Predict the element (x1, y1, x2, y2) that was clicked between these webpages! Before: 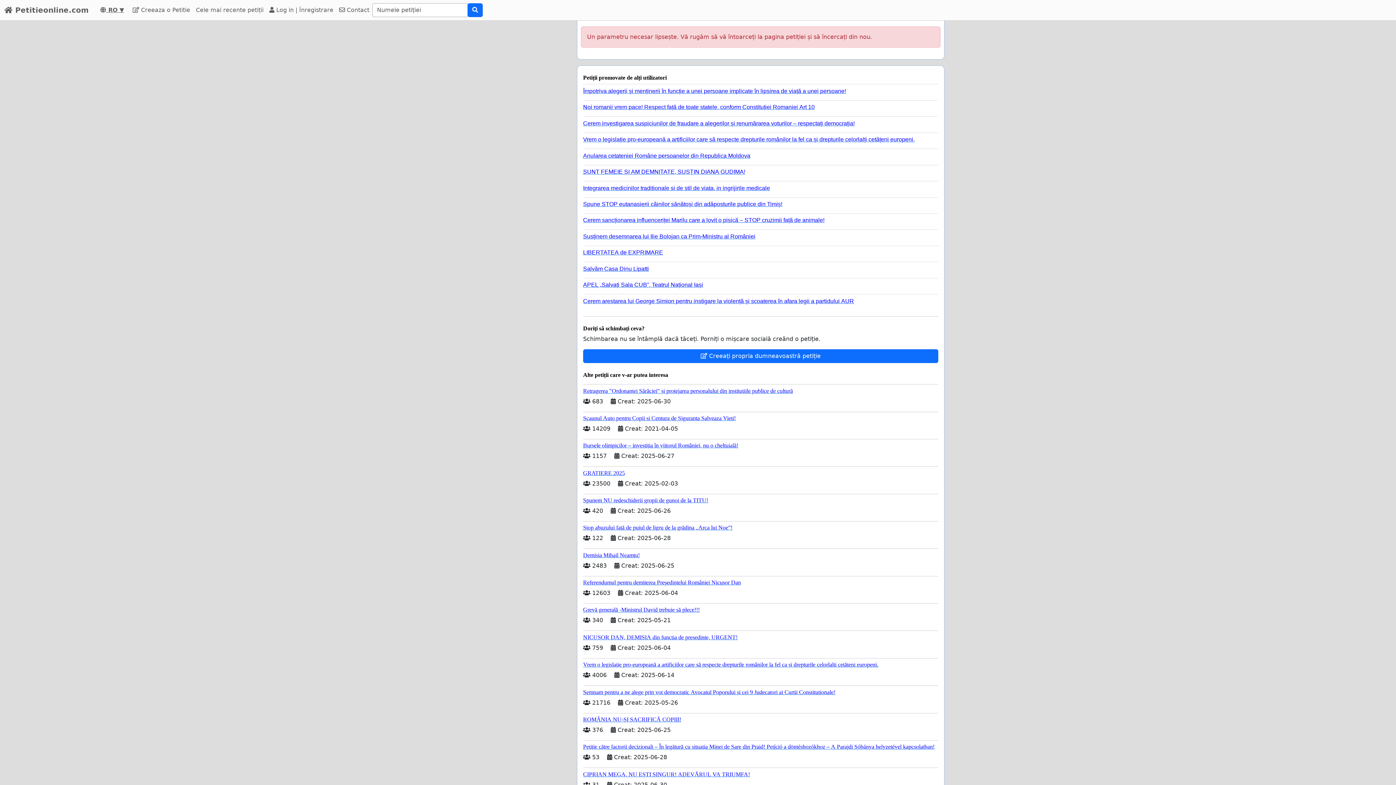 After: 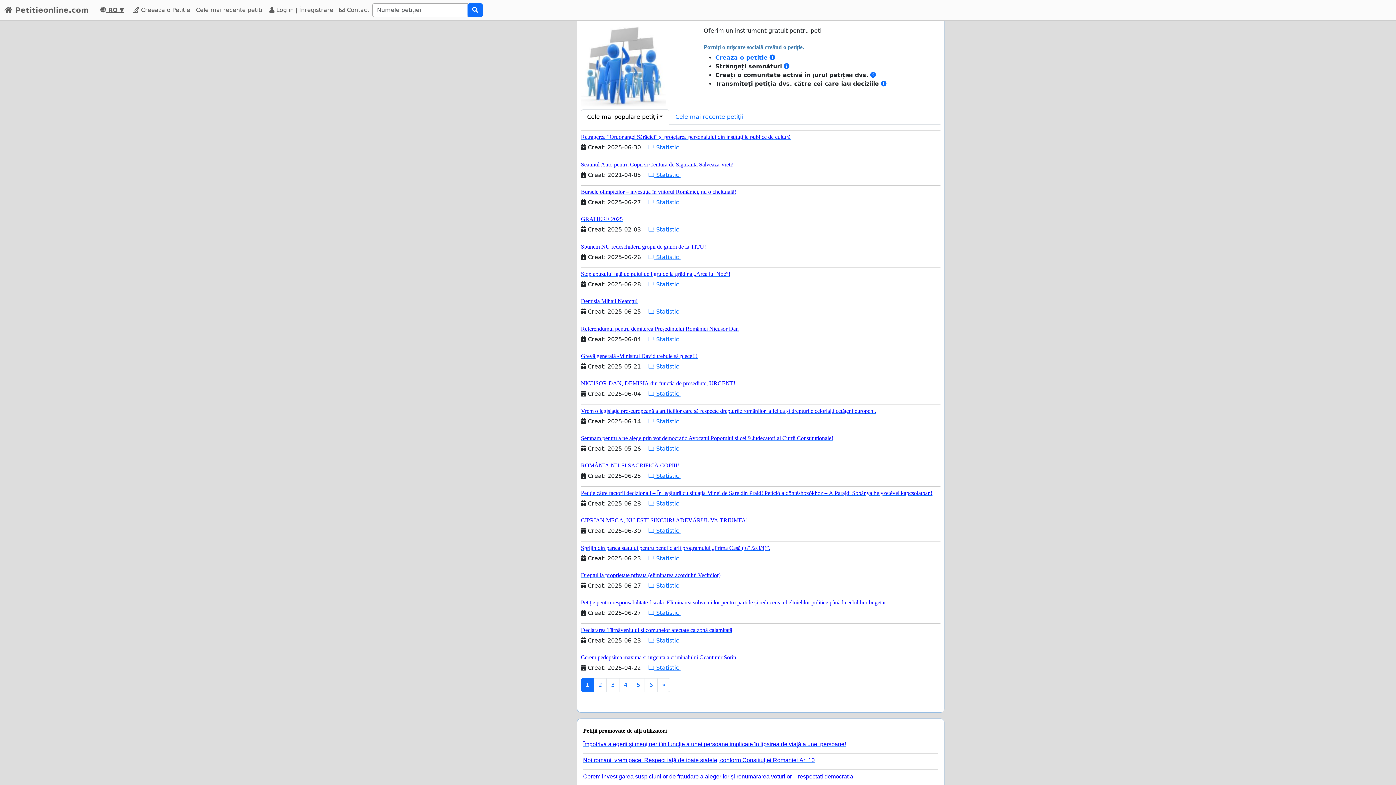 Action: label:  Petitieonline.com bbox: (4, 2, 88, 17)